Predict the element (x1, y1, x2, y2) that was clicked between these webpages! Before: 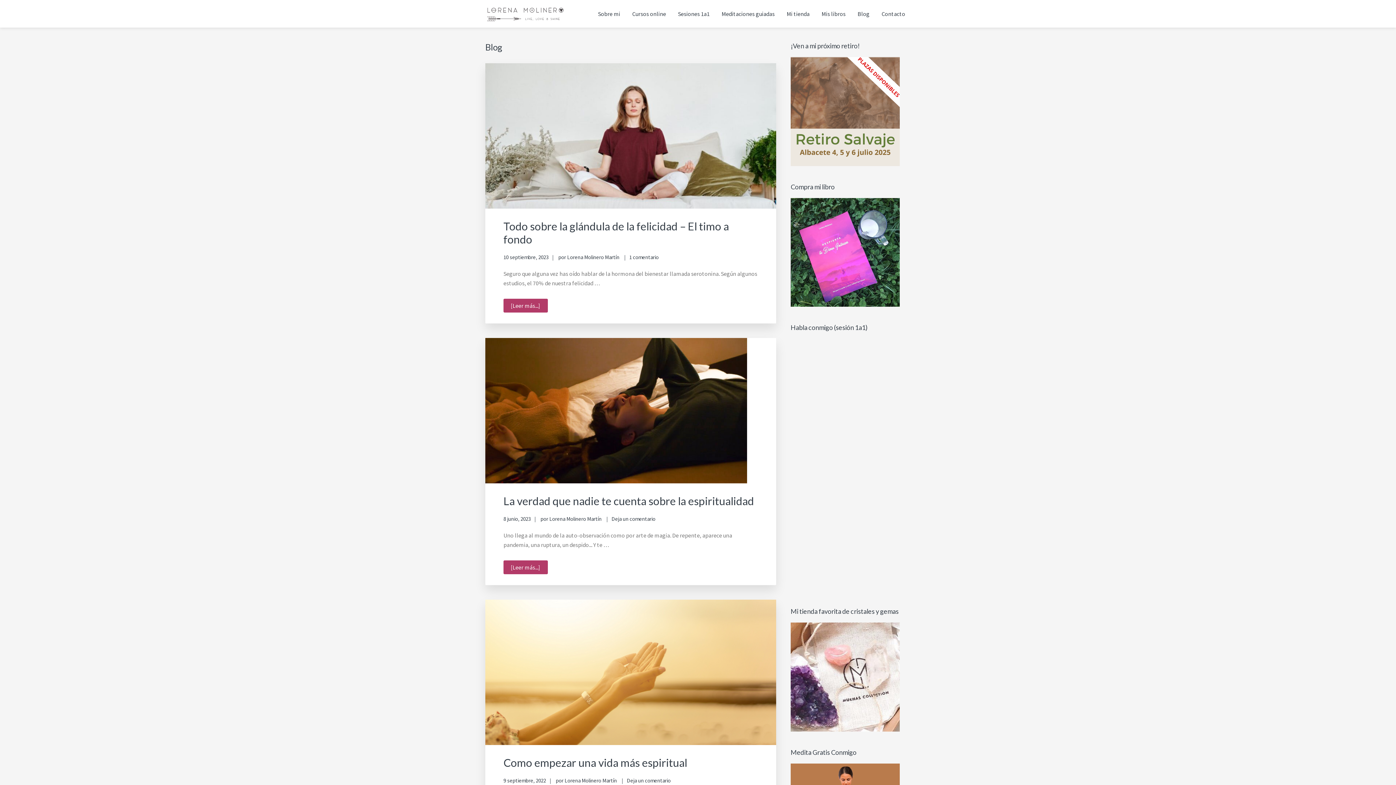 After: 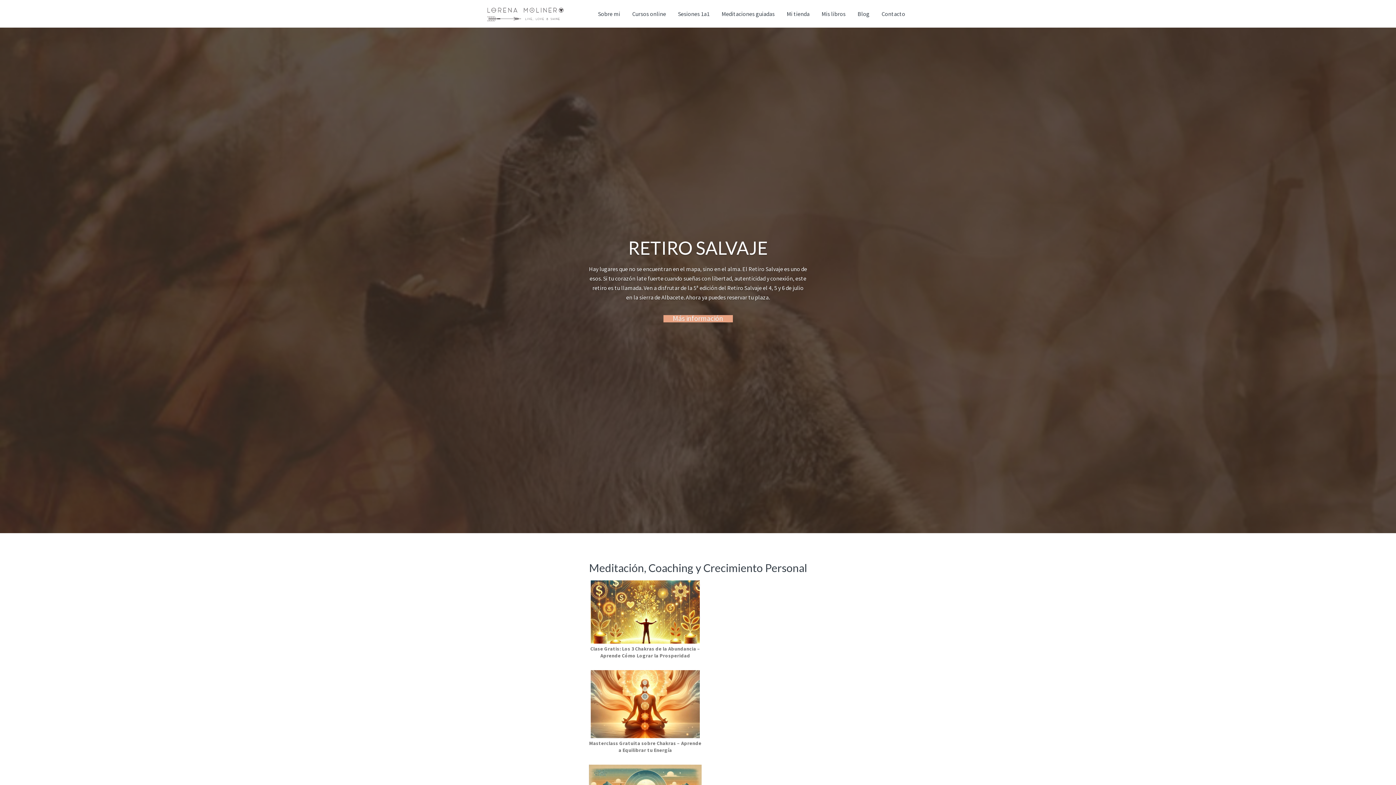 Action: bbox: (549, 515, 601, 522) label: Lorena Molinero Martín